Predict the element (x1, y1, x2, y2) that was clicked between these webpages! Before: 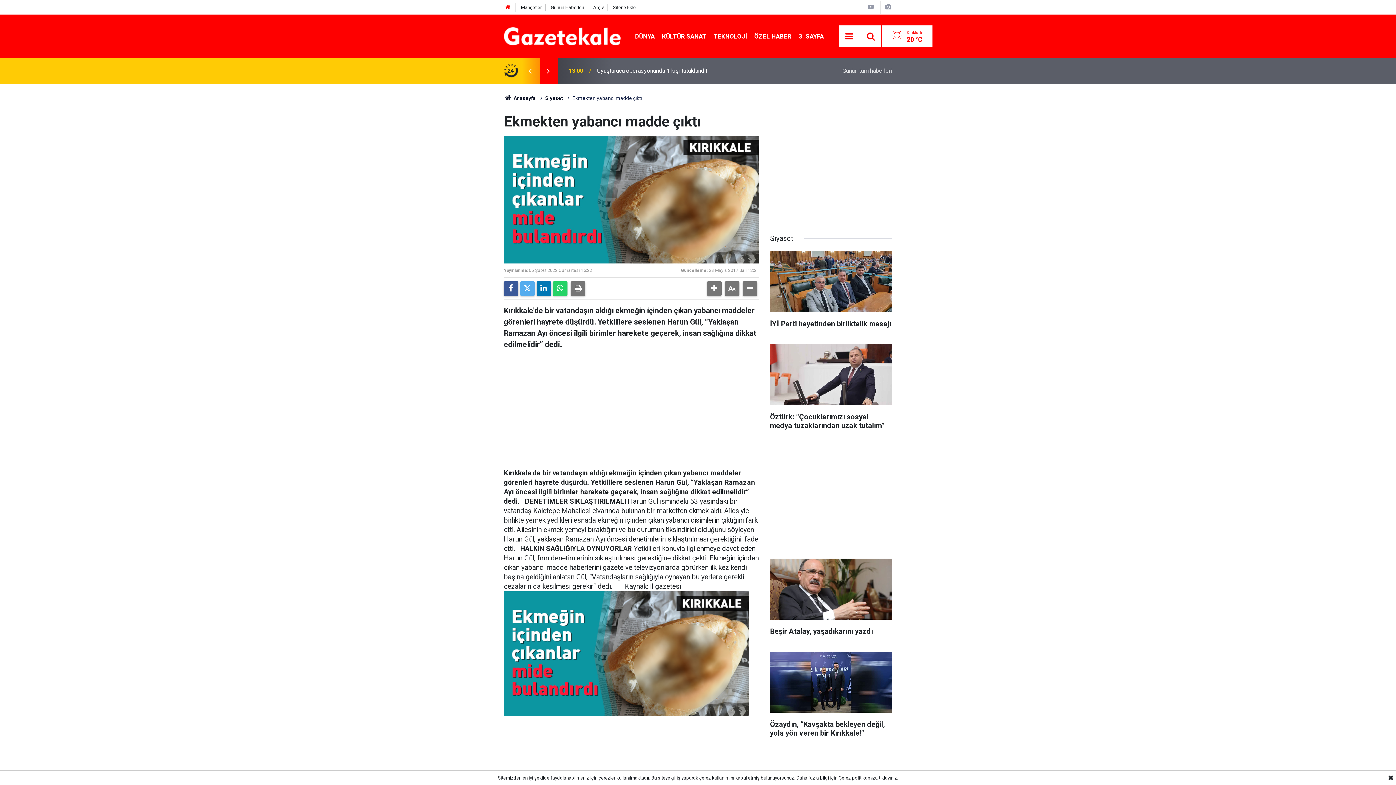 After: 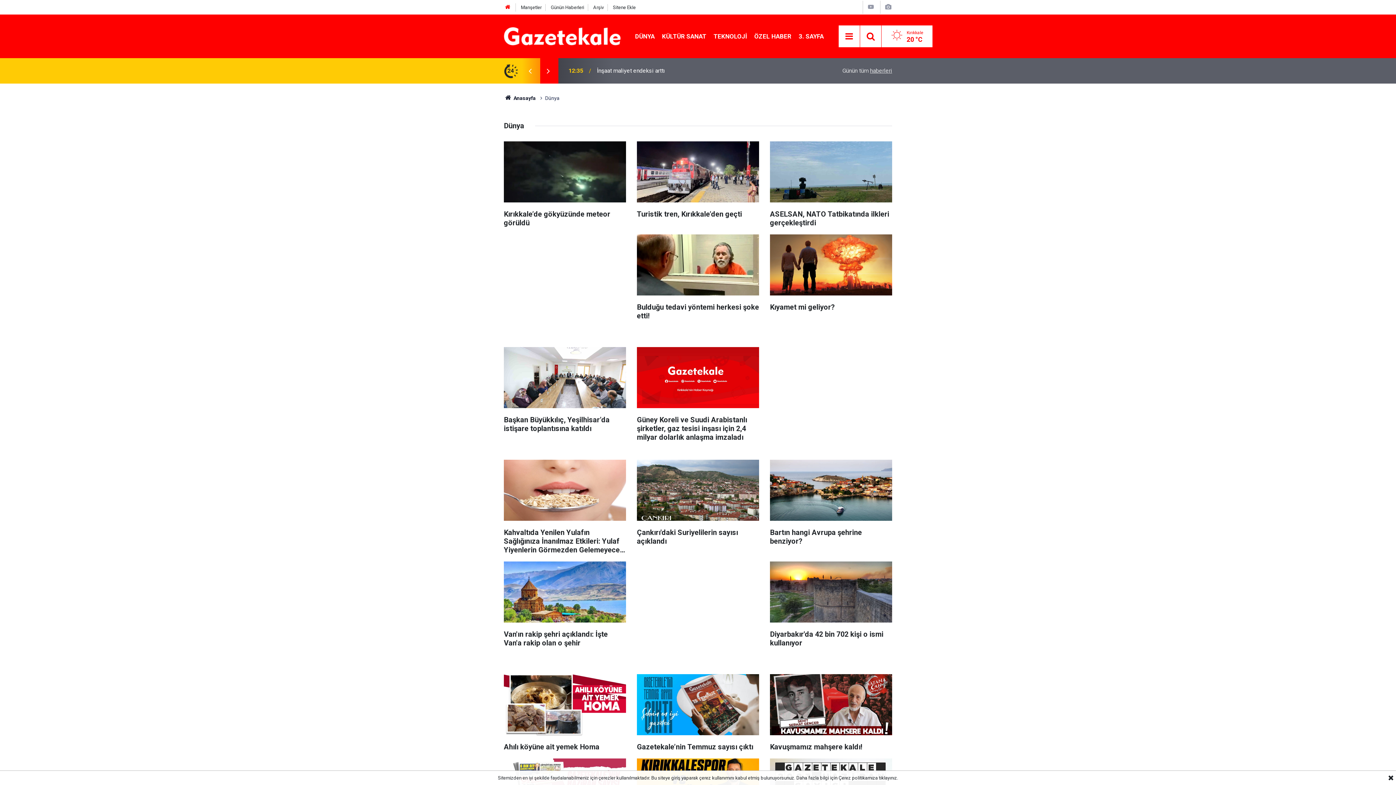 Action: bbox: (631, 32, 658, 39) label: DÜNYA